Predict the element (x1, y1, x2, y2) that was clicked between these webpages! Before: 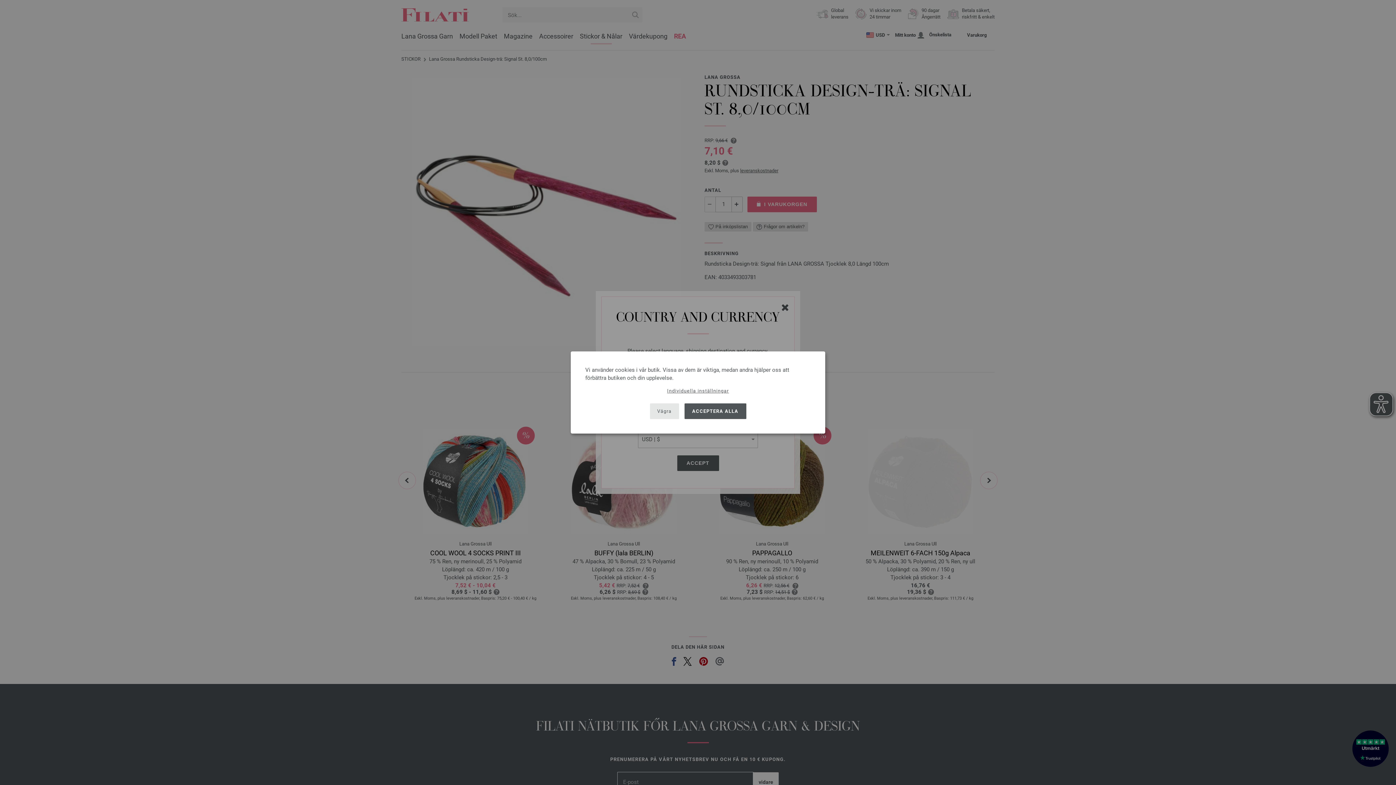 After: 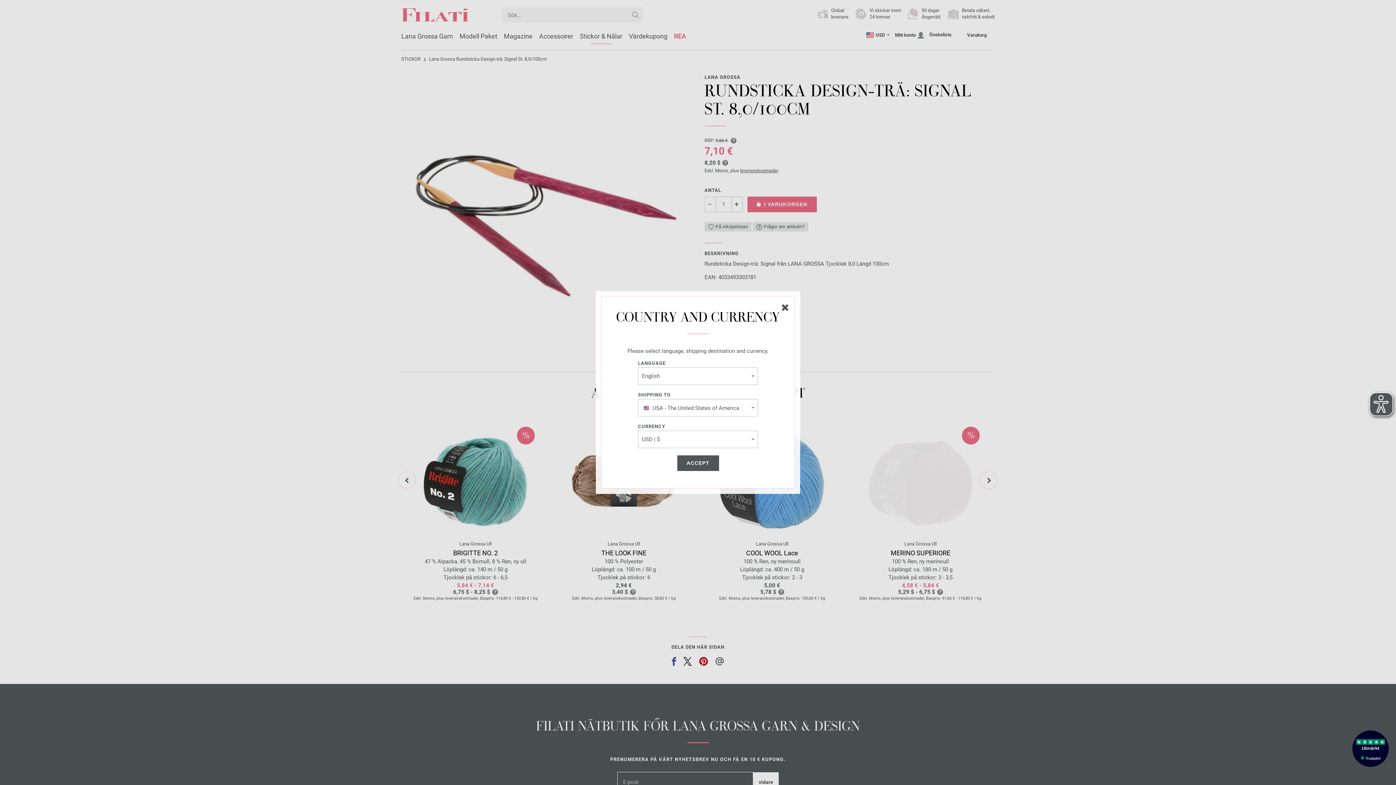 Action: bbox: (650, 403, 679, 419) label: Vägra